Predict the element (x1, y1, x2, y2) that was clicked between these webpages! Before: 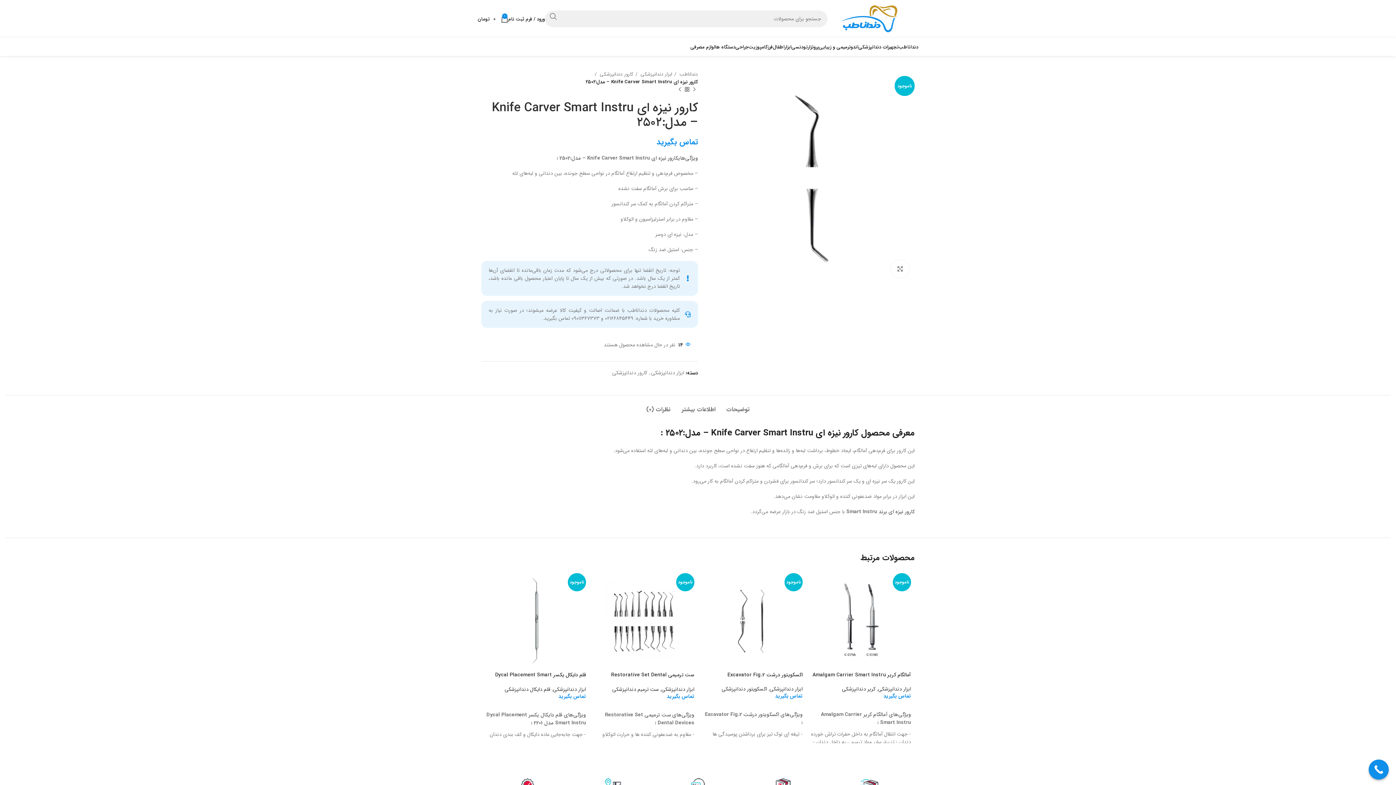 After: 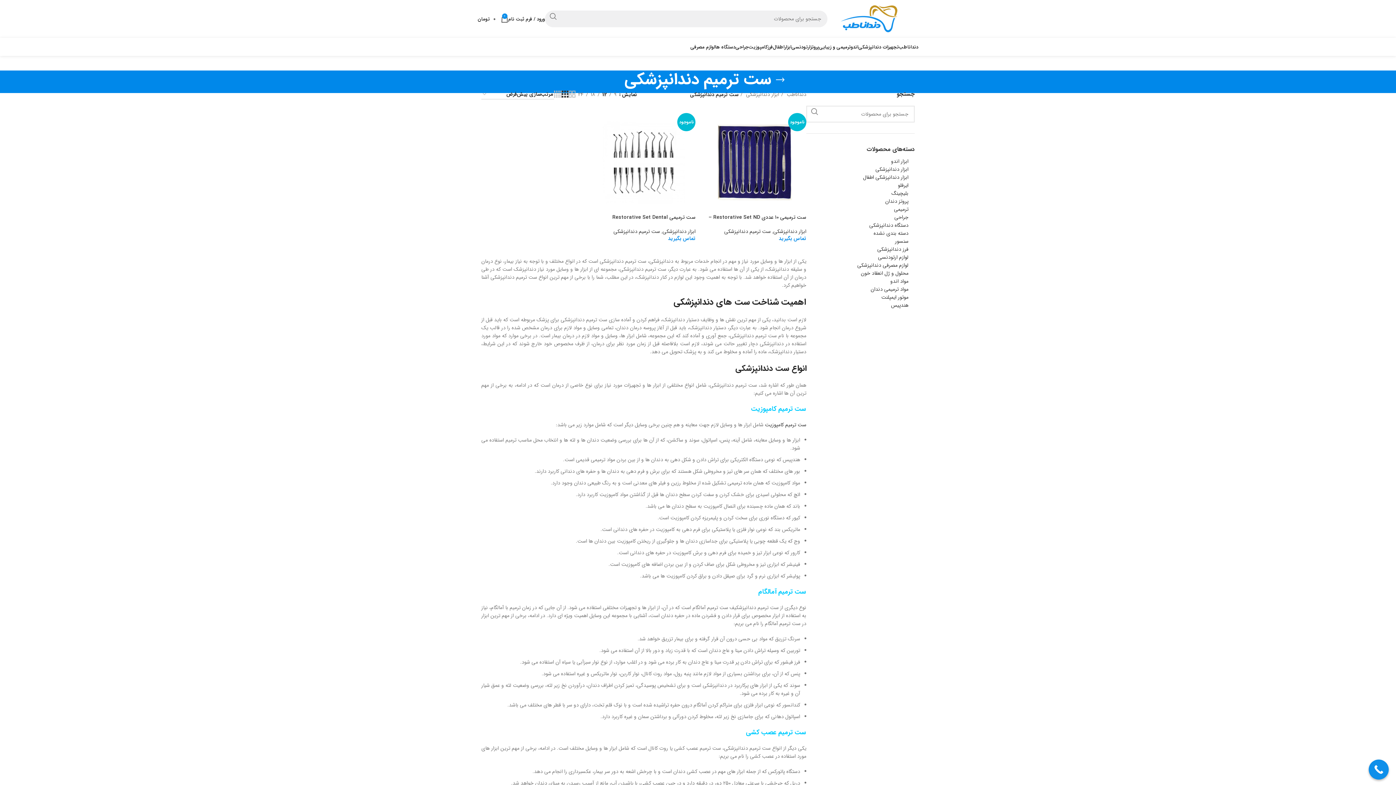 Action: bbox: (612, 685, 658, 693) label: ست ترمیم دندانپزشکی